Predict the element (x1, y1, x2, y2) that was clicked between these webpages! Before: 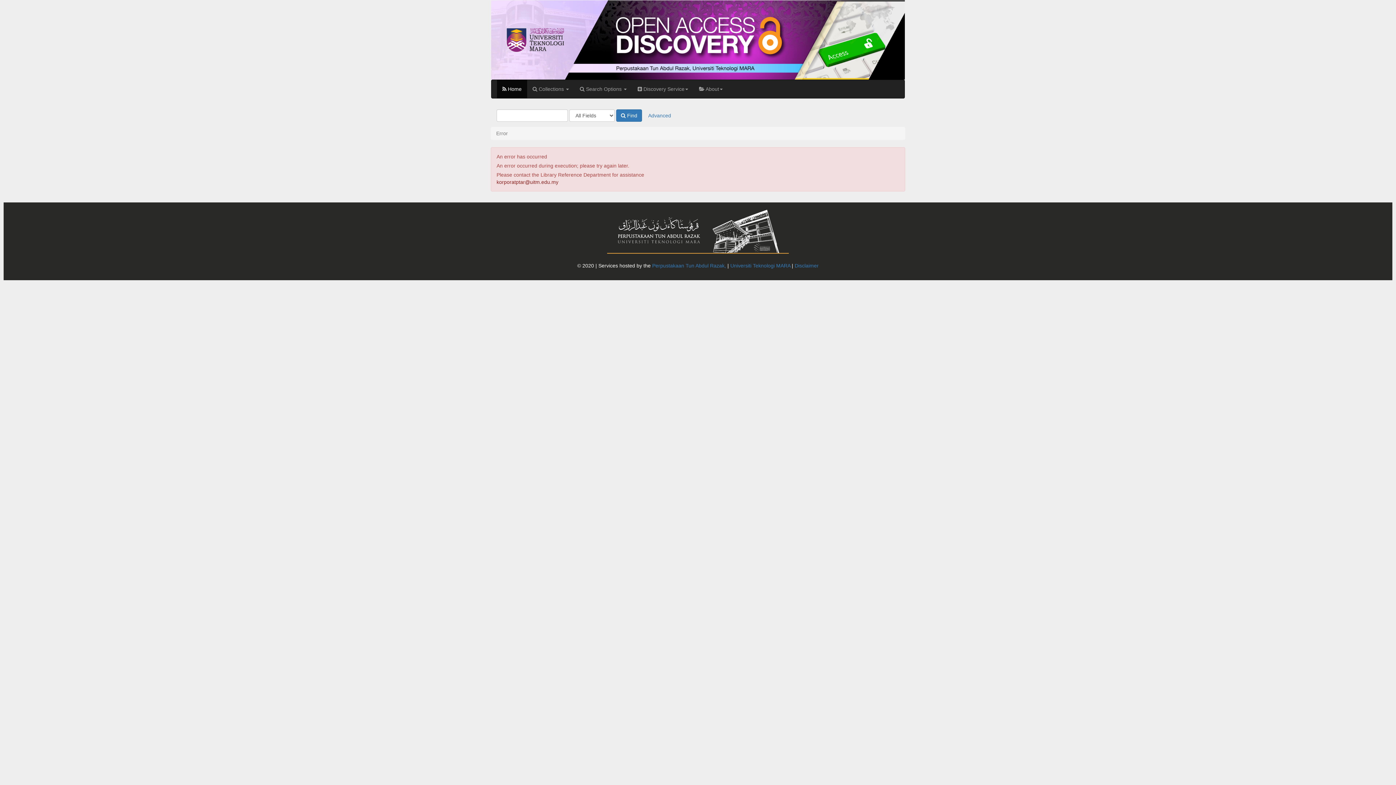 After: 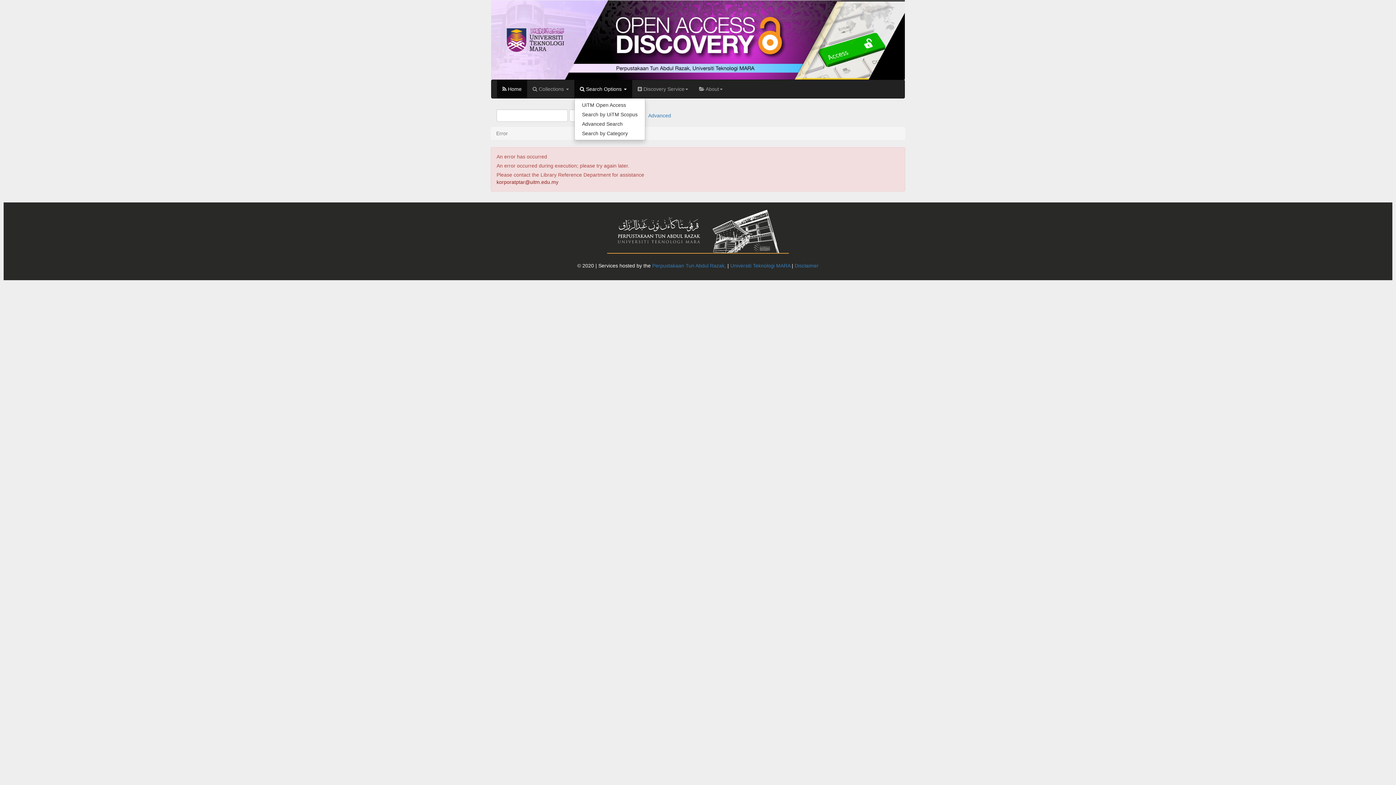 Action: bbox: (574, 79, 632, 98) label:  Search Options 